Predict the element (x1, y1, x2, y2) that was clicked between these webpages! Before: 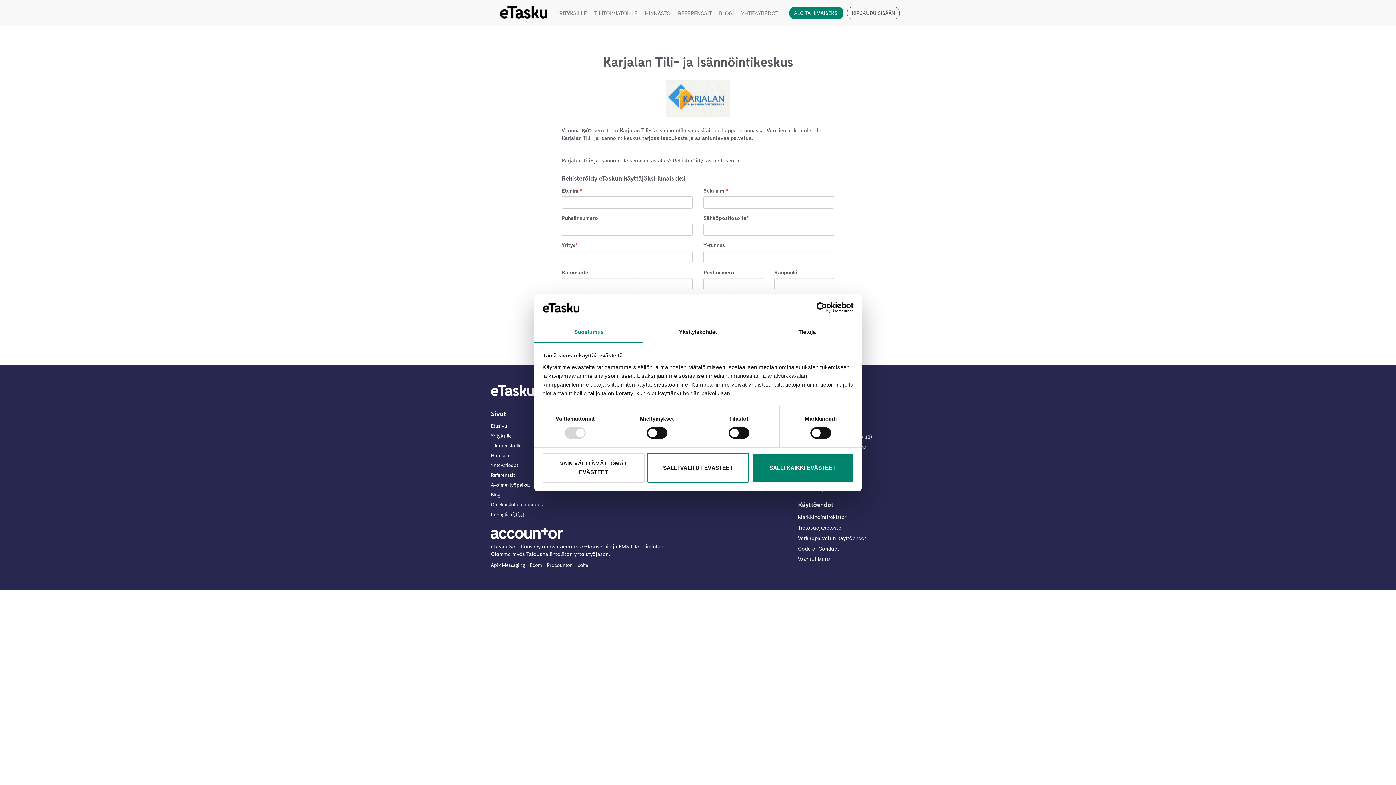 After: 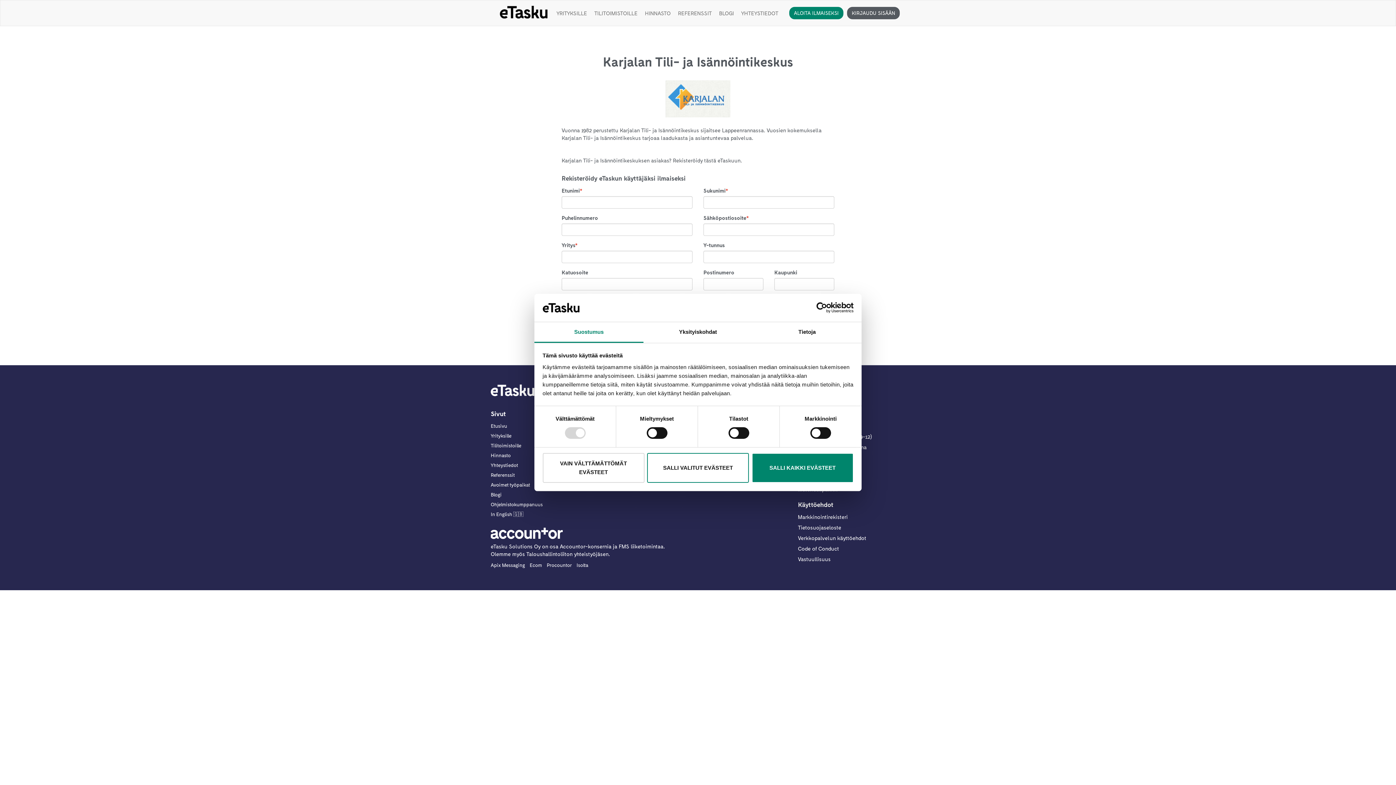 Action: label: KIRJAUDU SISÄÄN bbox: (847, 6, 900, 19)